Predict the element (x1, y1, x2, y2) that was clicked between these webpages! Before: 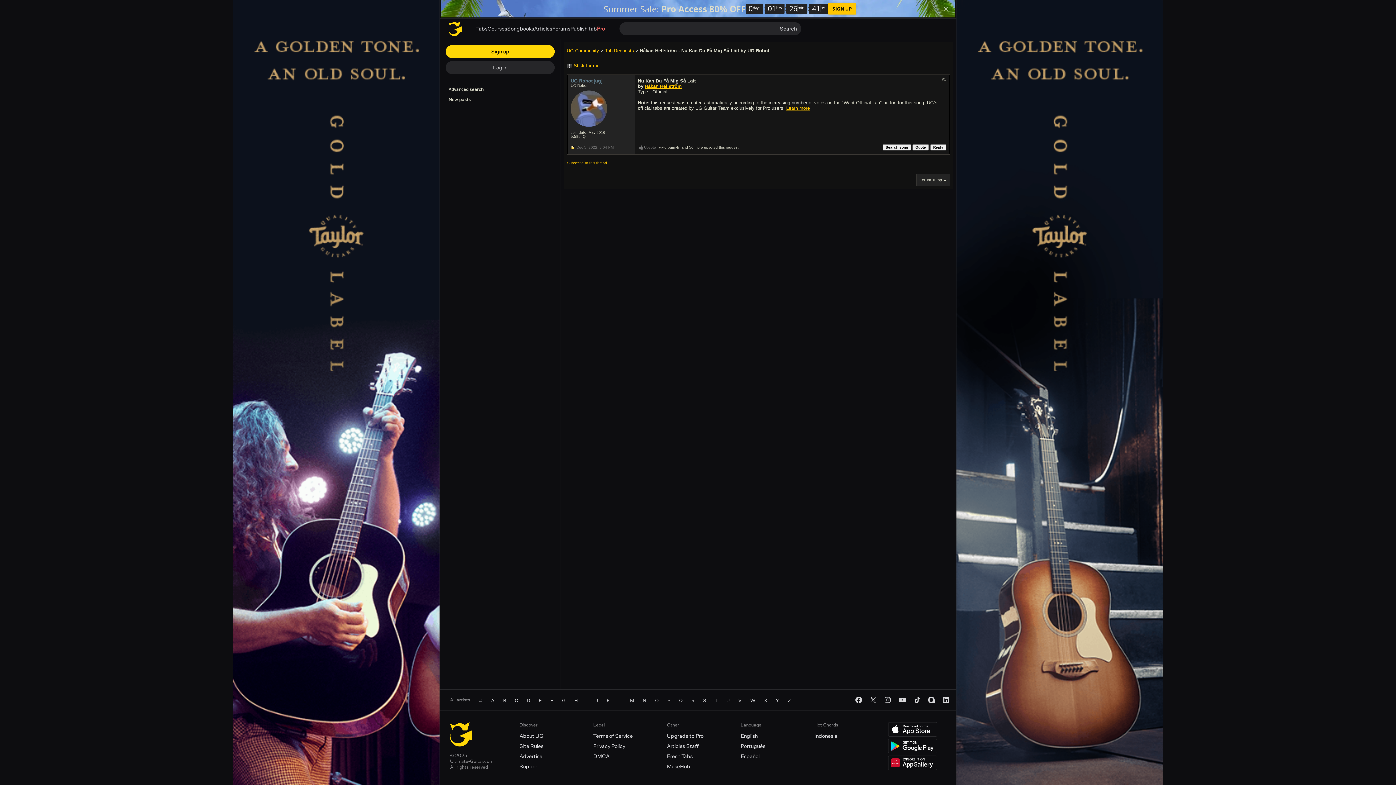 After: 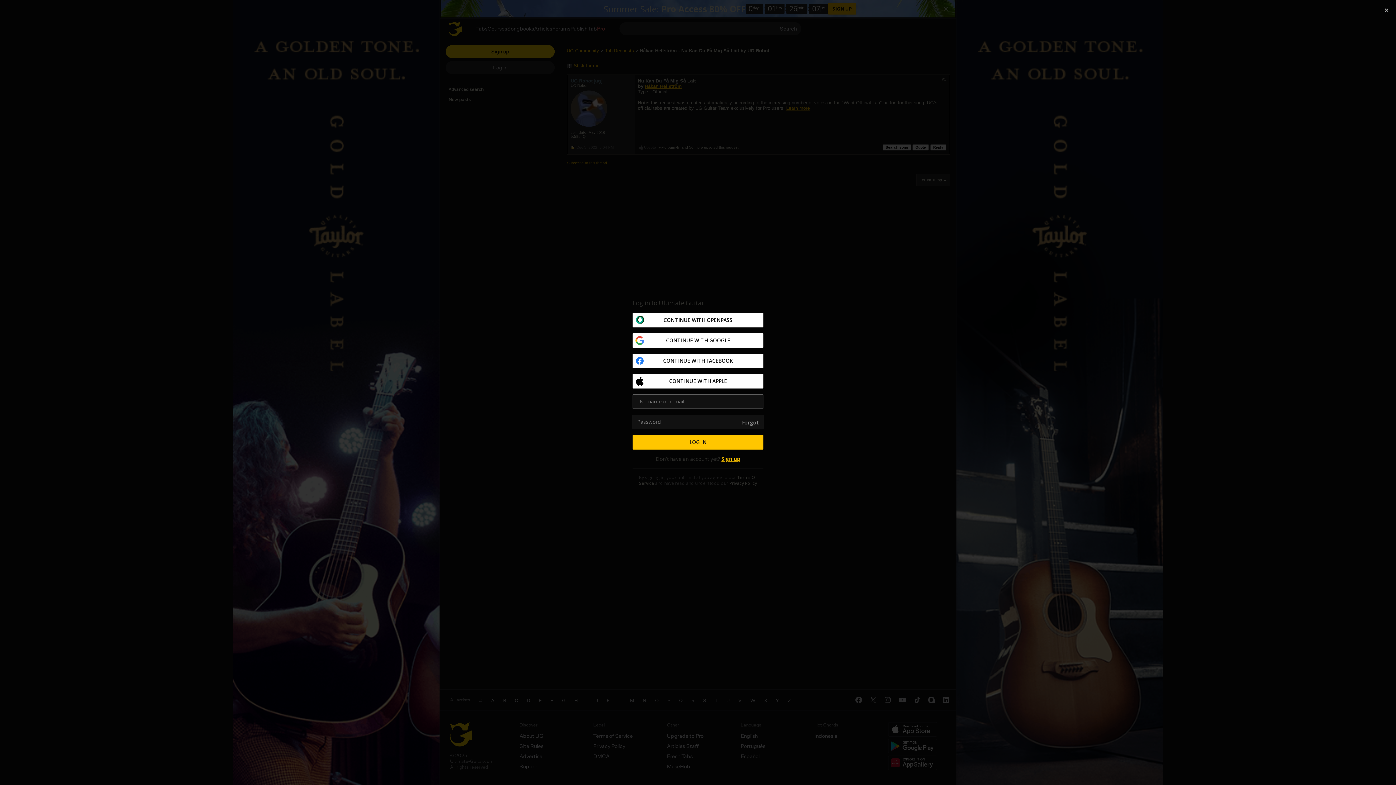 Action: bbox: (930, 144, 946, 150) label: Reply